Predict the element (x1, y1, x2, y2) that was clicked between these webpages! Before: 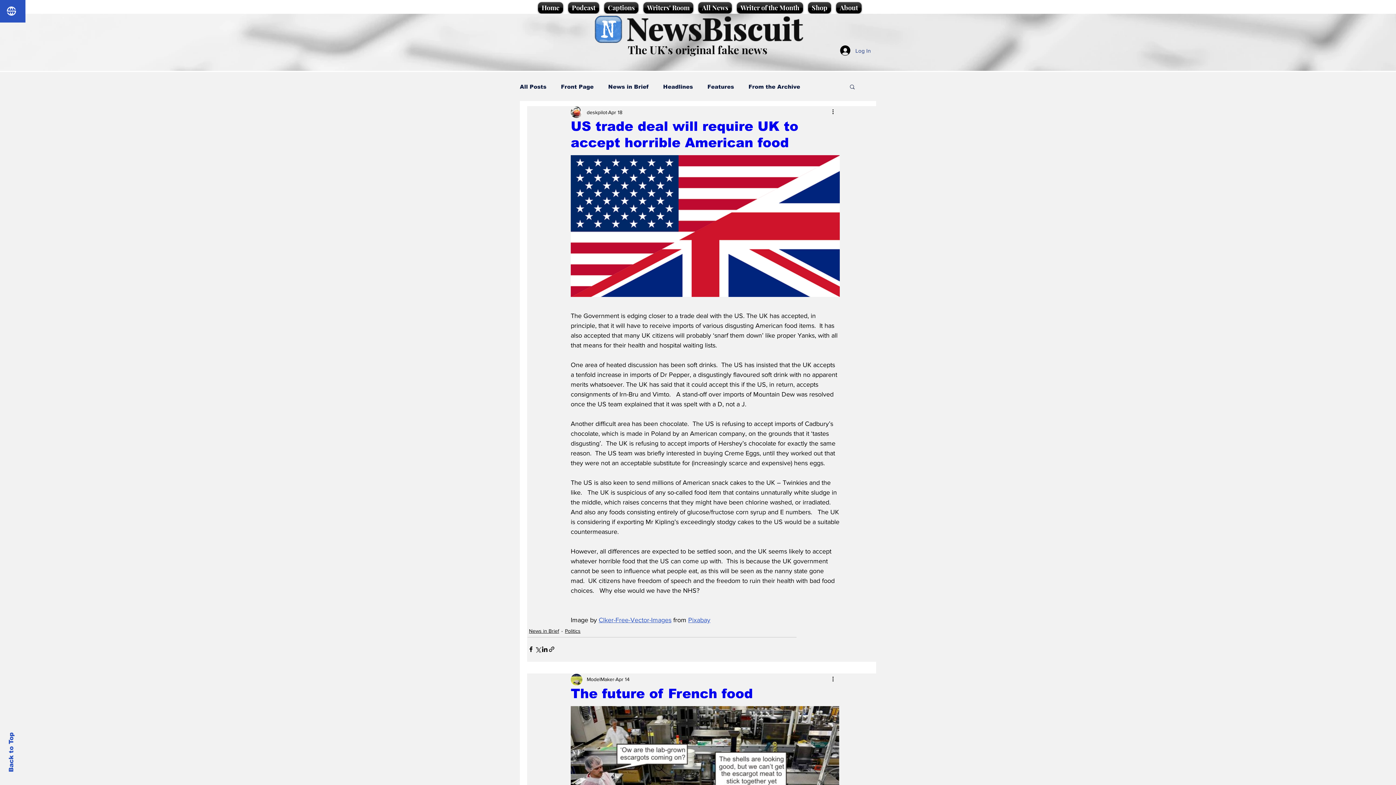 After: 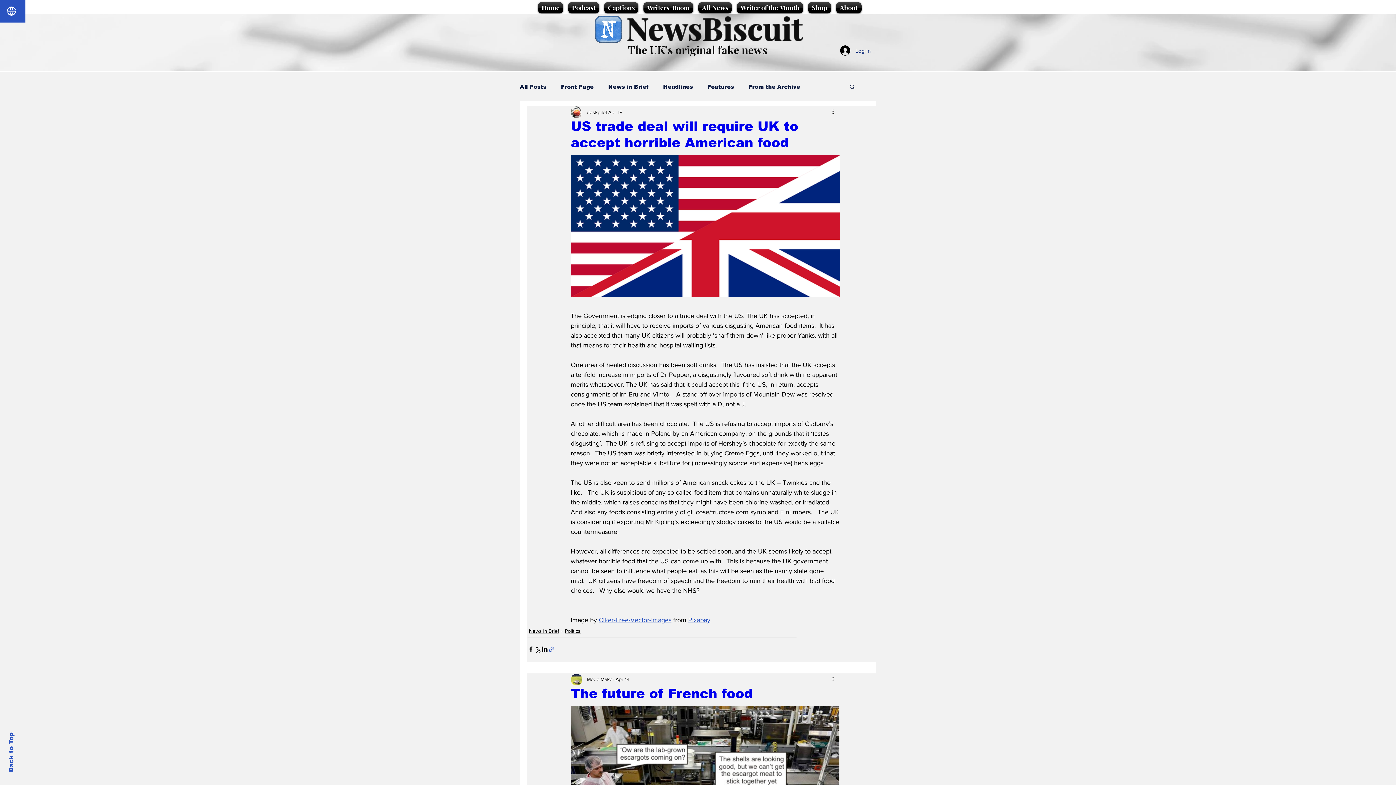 Action: label: Share via link bbox: (548, 646, 555, 653)